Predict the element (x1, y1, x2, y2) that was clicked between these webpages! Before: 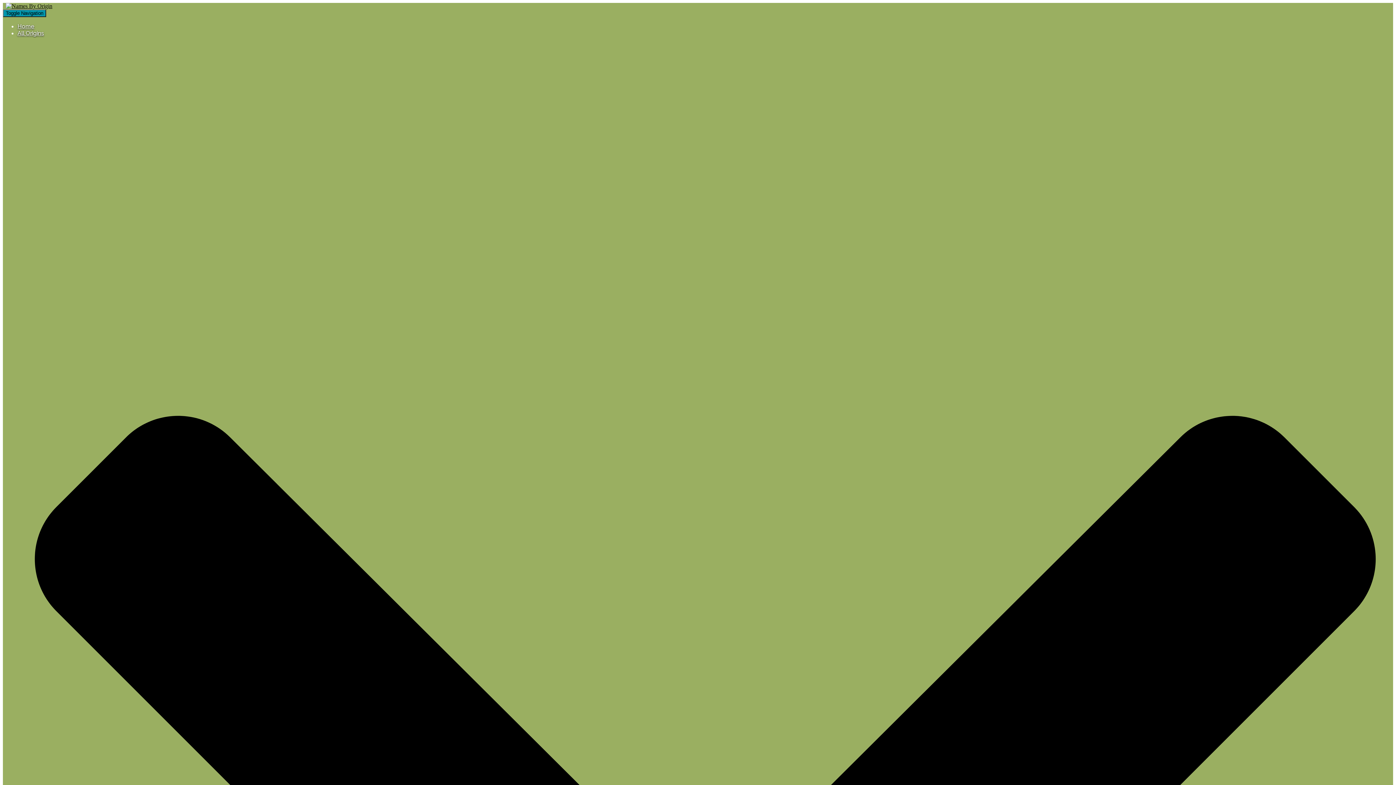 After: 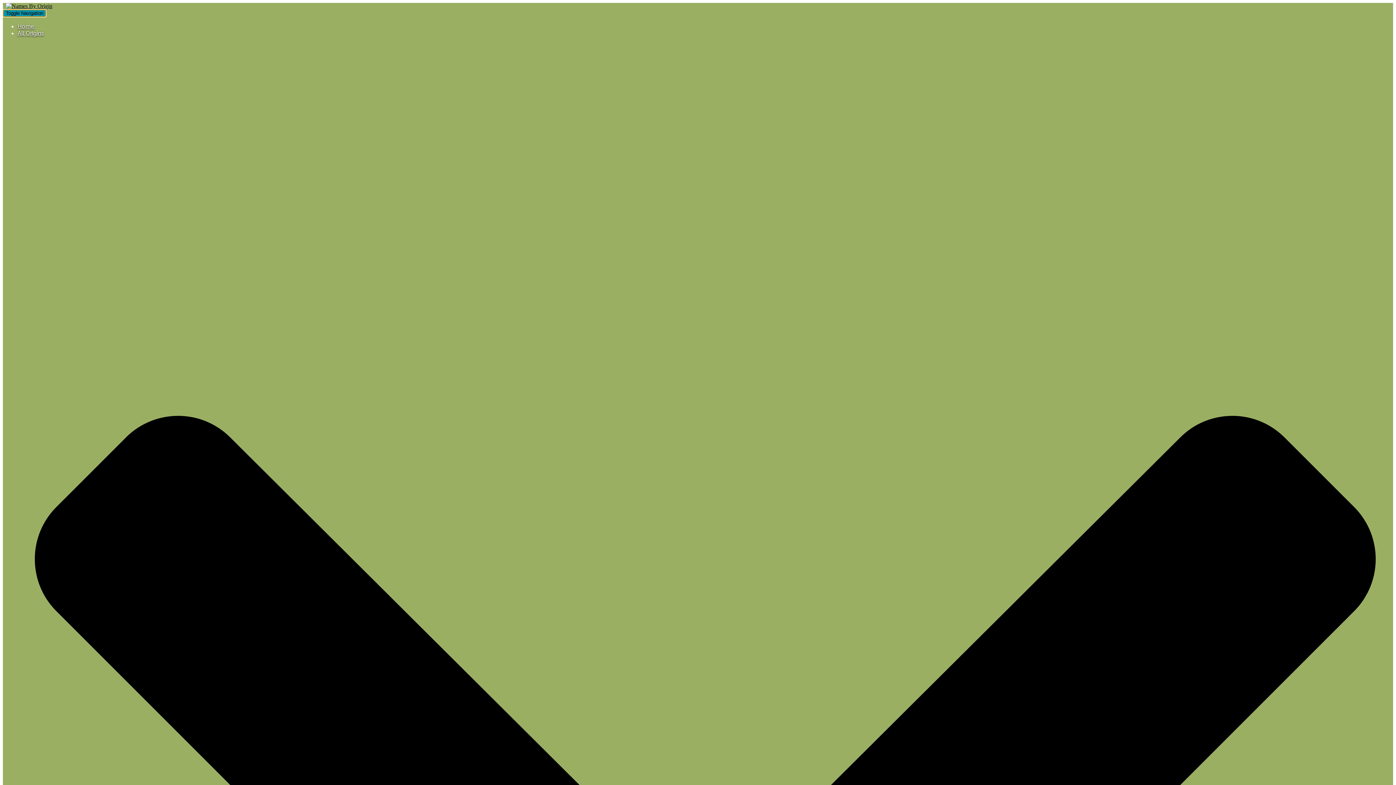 Action: label: Toggle Navigation bbox: (2, 9, 46, 17)